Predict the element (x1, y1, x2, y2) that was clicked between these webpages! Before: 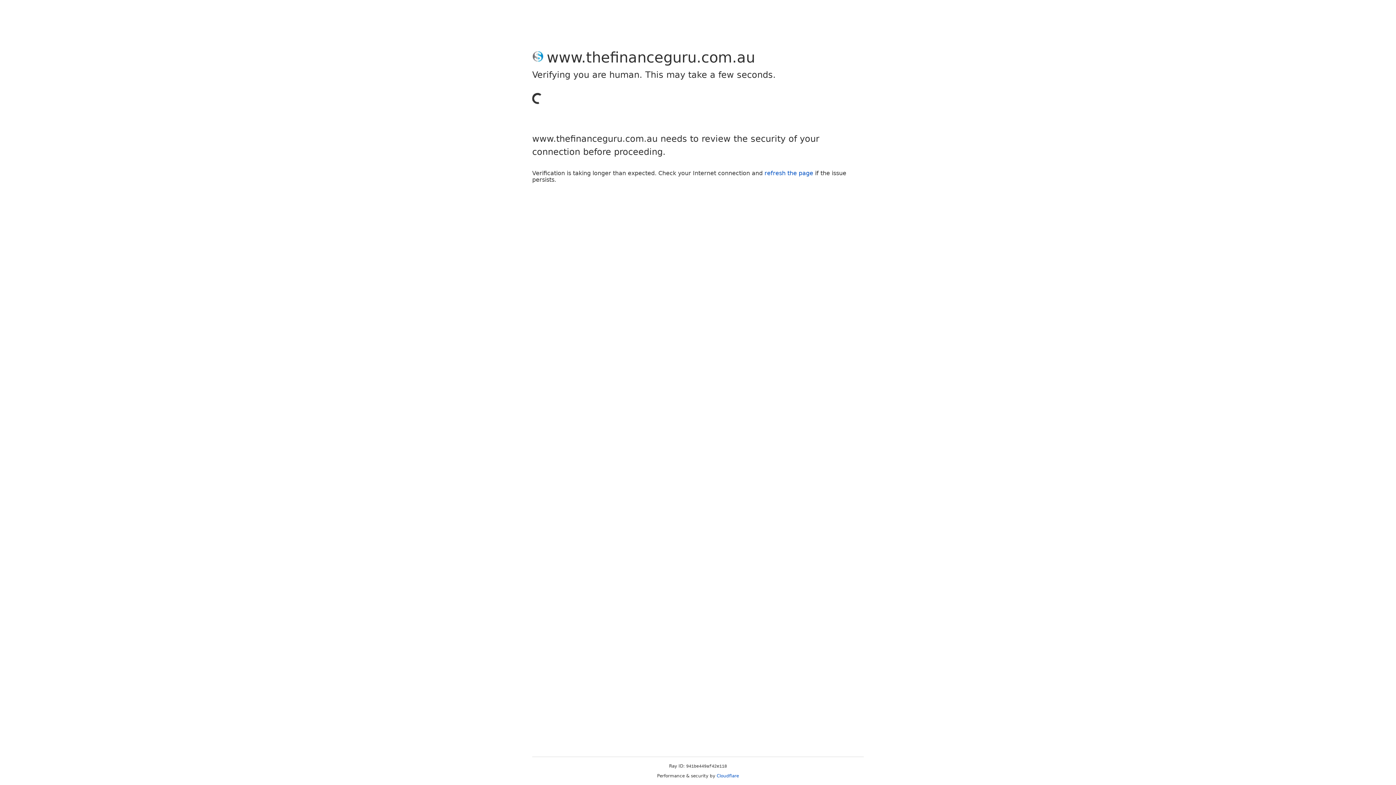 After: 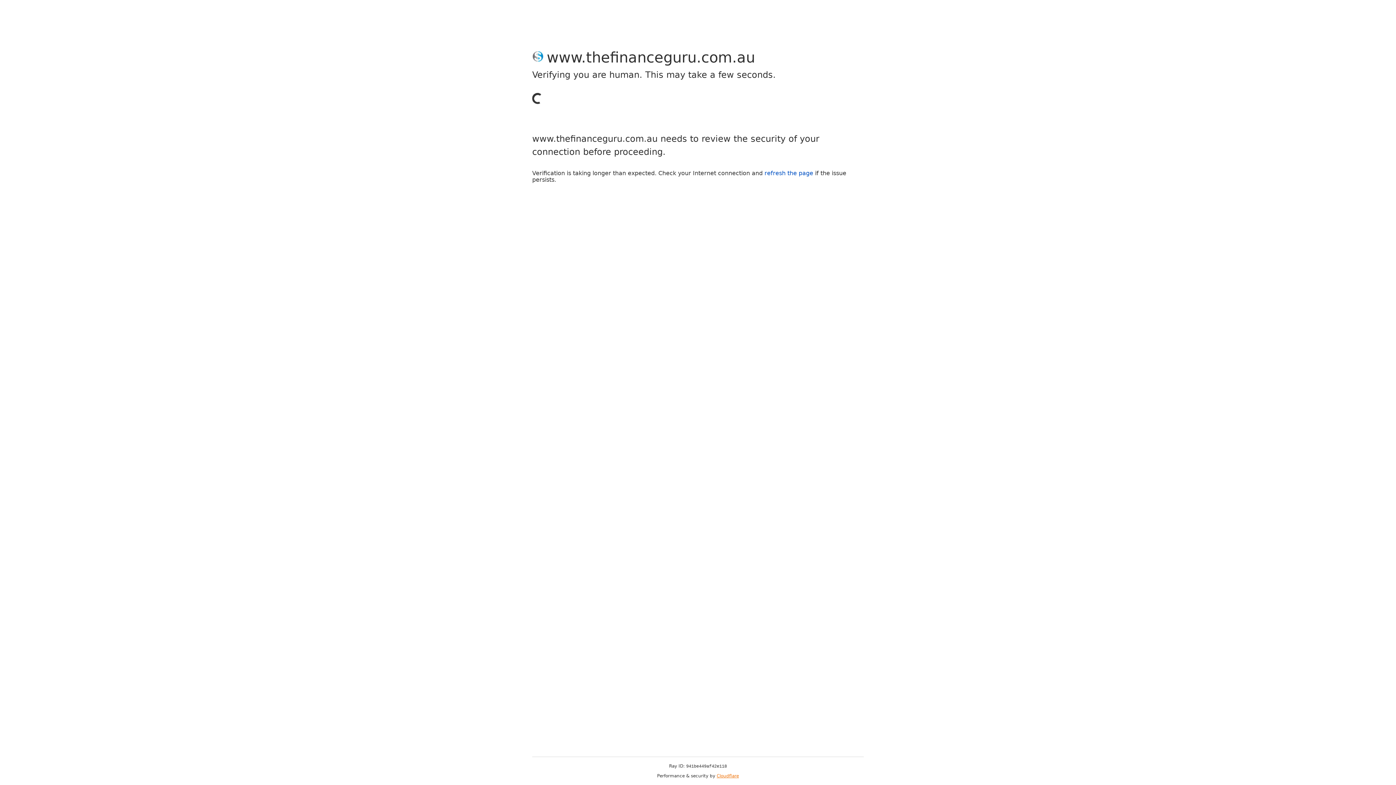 Action: bbox: (716, 773, 739, 778) label: Cloudflare